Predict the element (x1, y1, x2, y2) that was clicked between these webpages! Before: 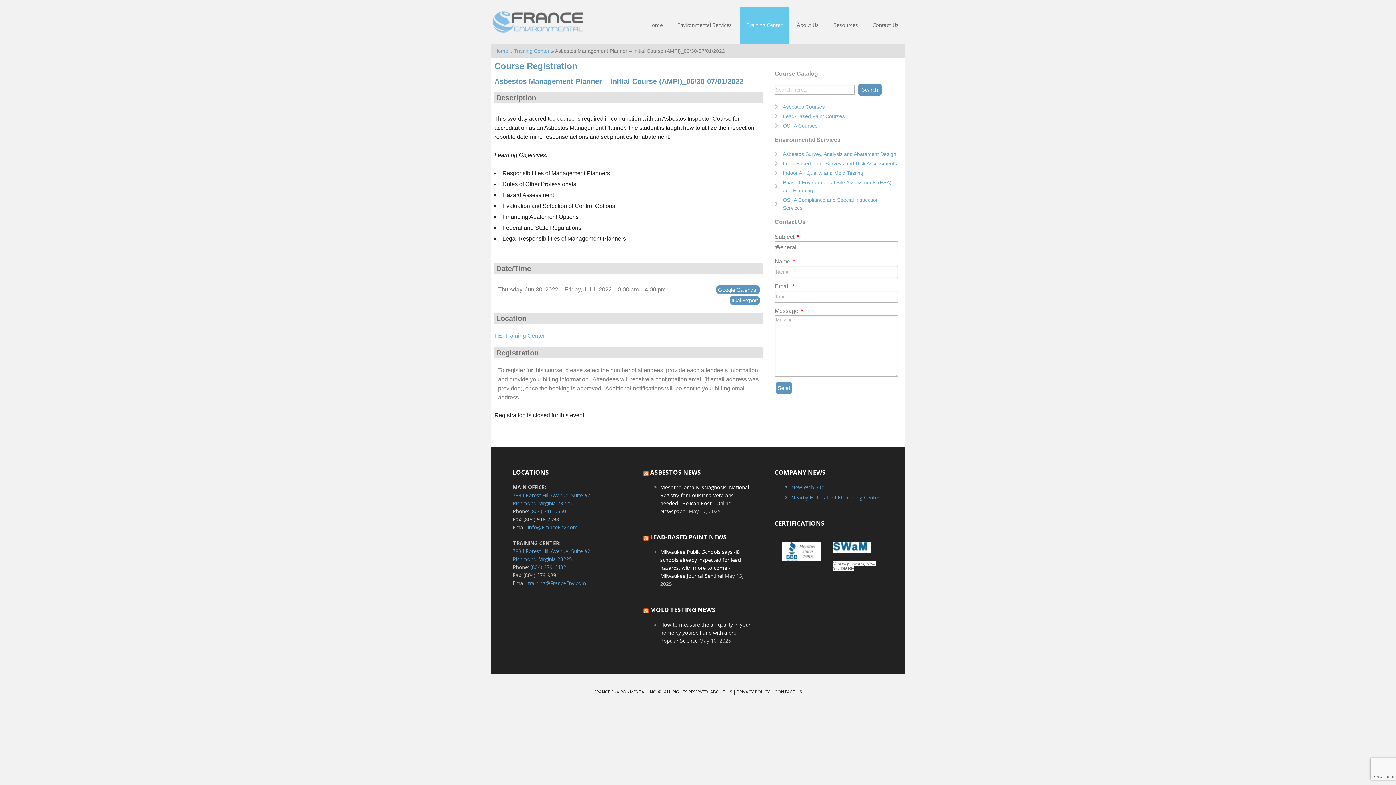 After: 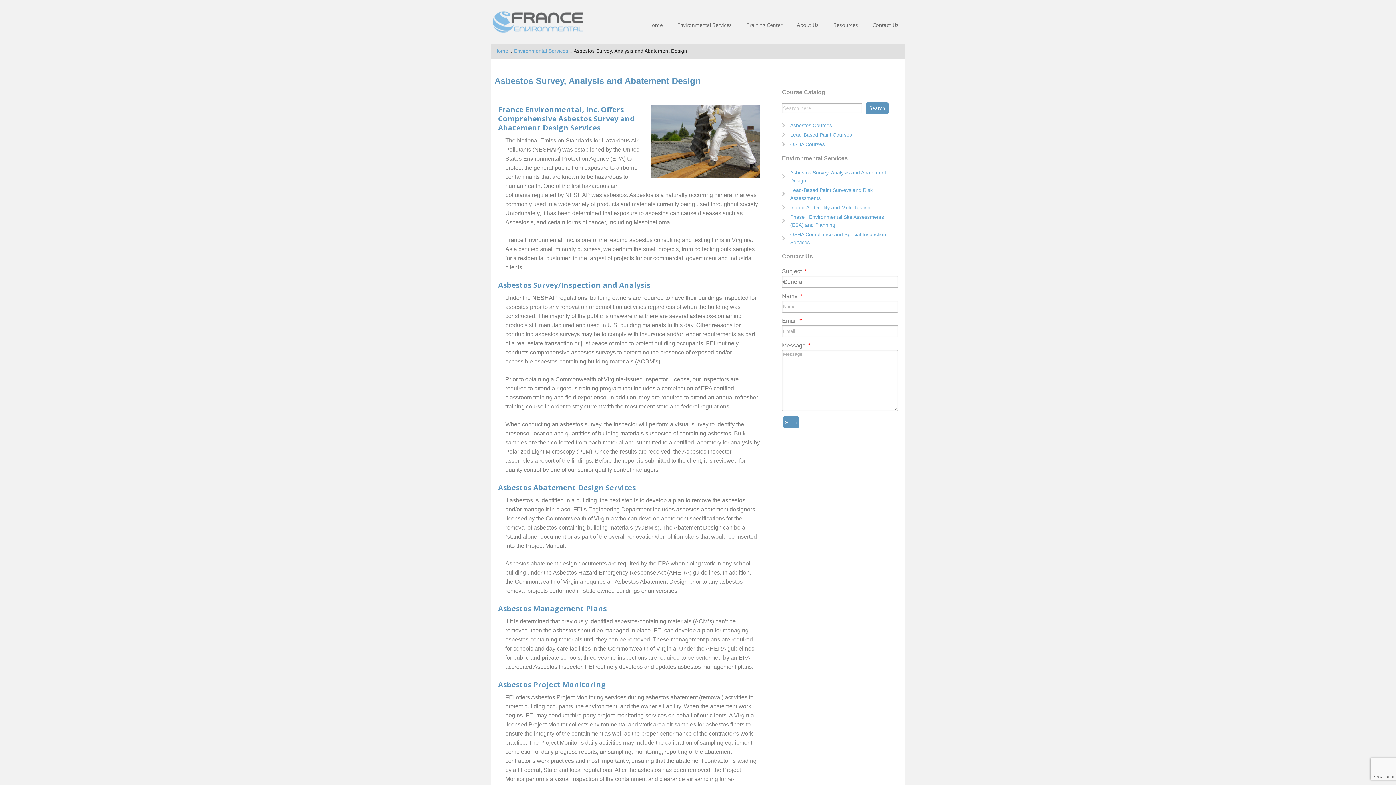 Action: label: Asbestos Survey, Analysis and Abatement Design bbox: (774, 150, 898, 158)